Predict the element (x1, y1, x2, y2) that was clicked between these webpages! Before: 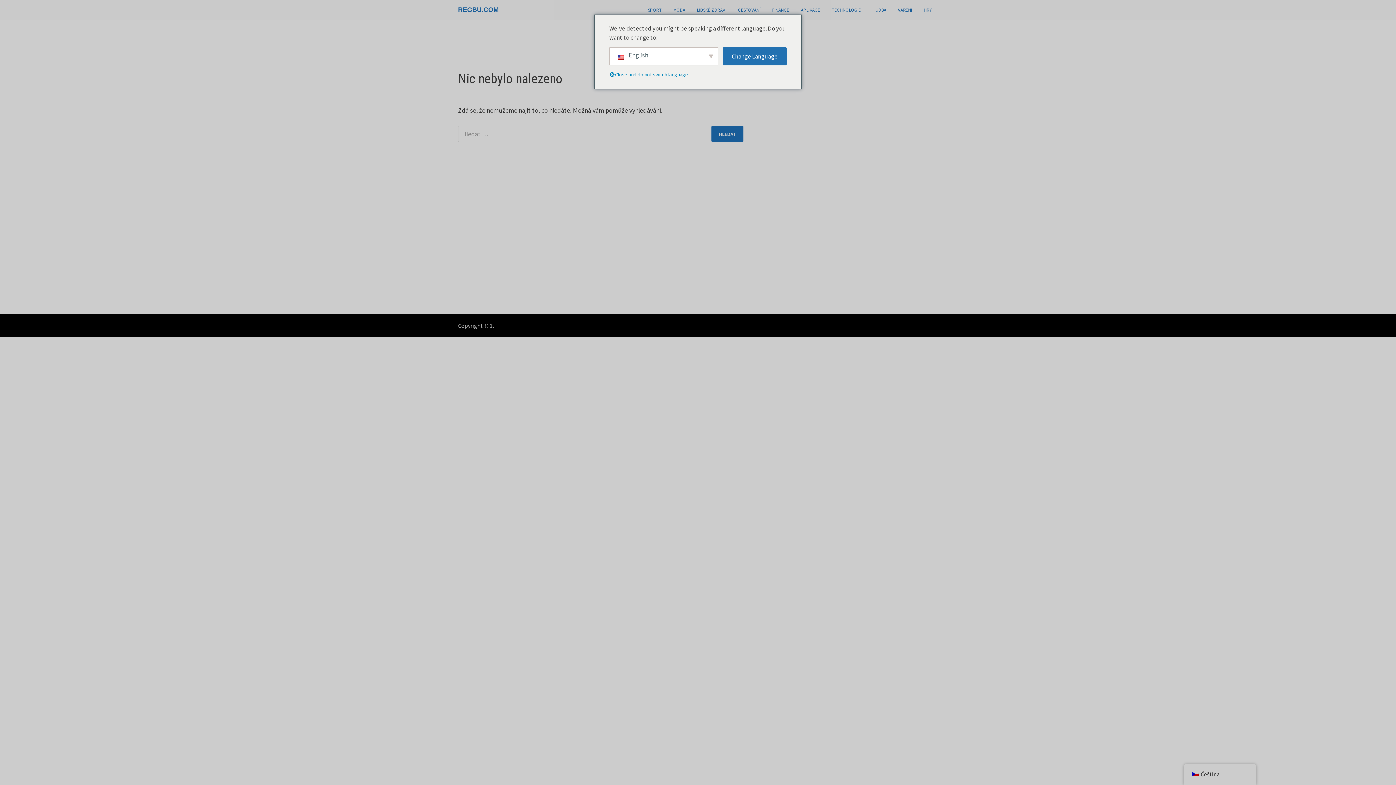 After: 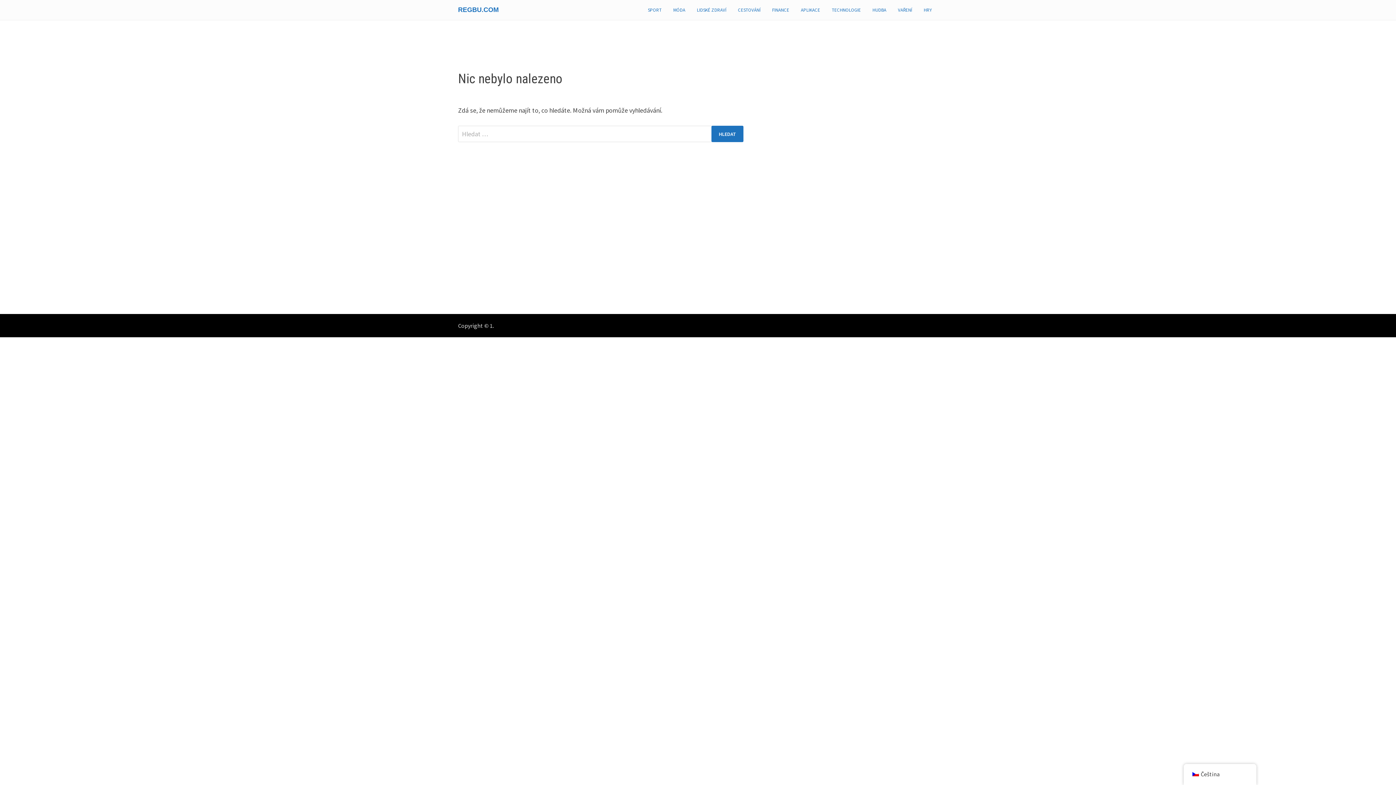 Action: label: REGBU.COM bbox: (458, 6, 498, 13)